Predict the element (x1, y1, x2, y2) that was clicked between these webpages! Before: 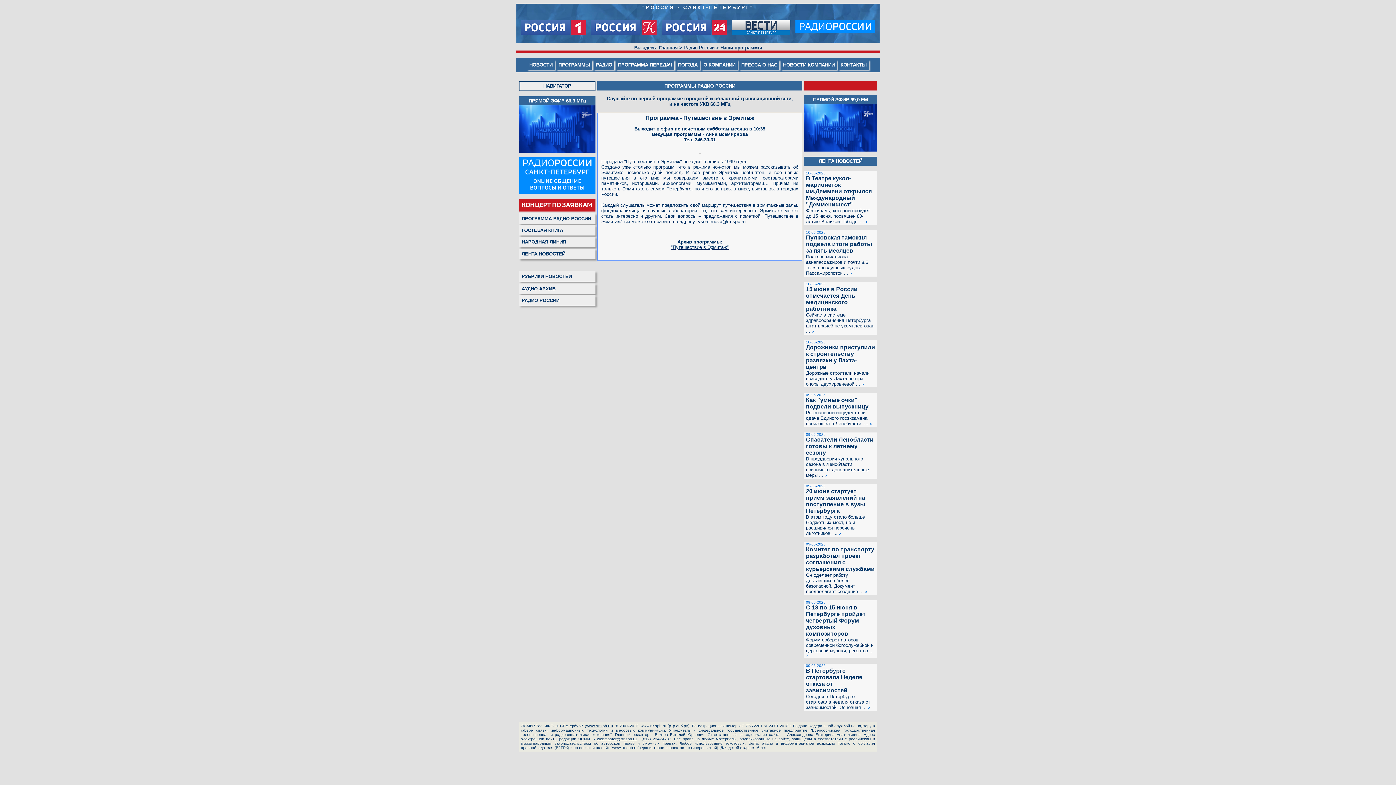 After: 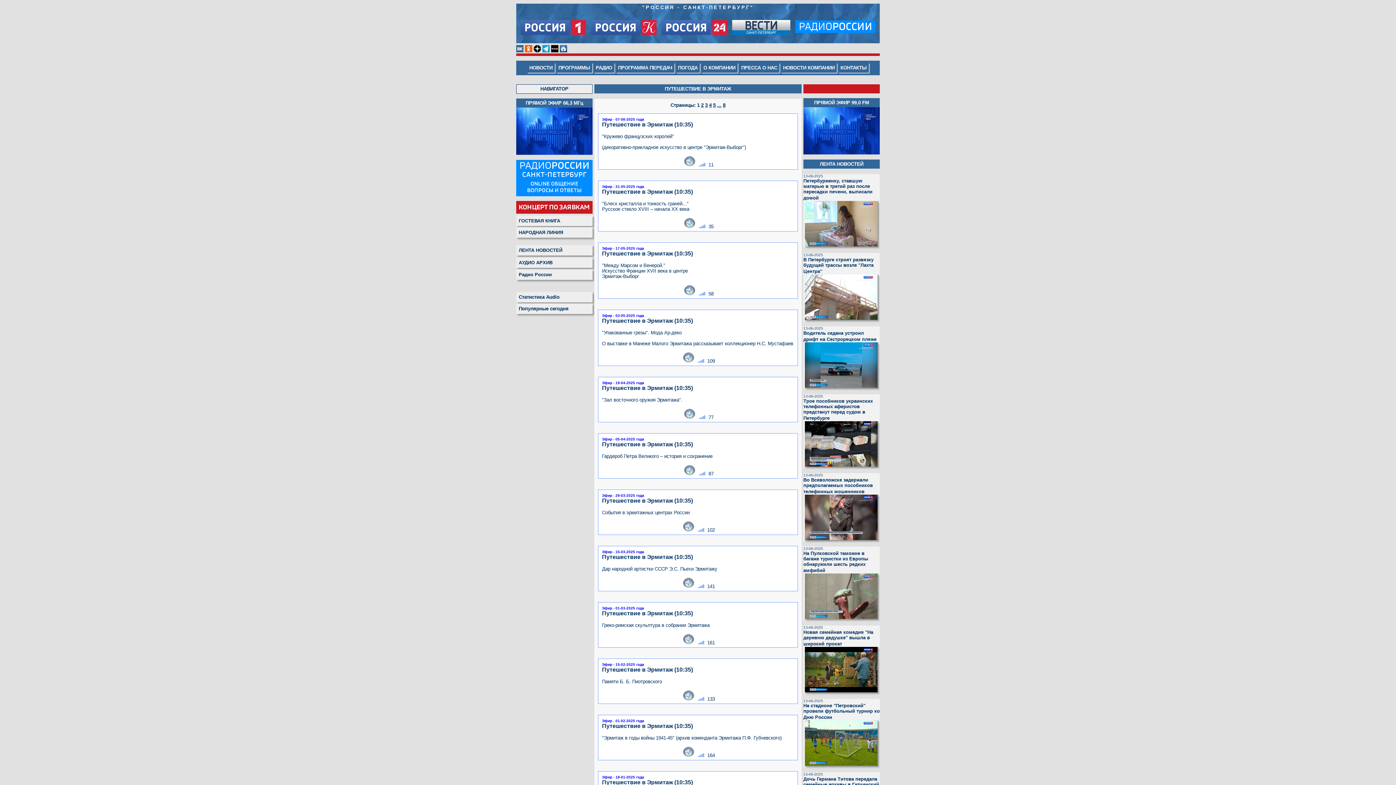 Action: bbox: (671, 244, 728, 250) label: "Путешествие в Эрмитаж"